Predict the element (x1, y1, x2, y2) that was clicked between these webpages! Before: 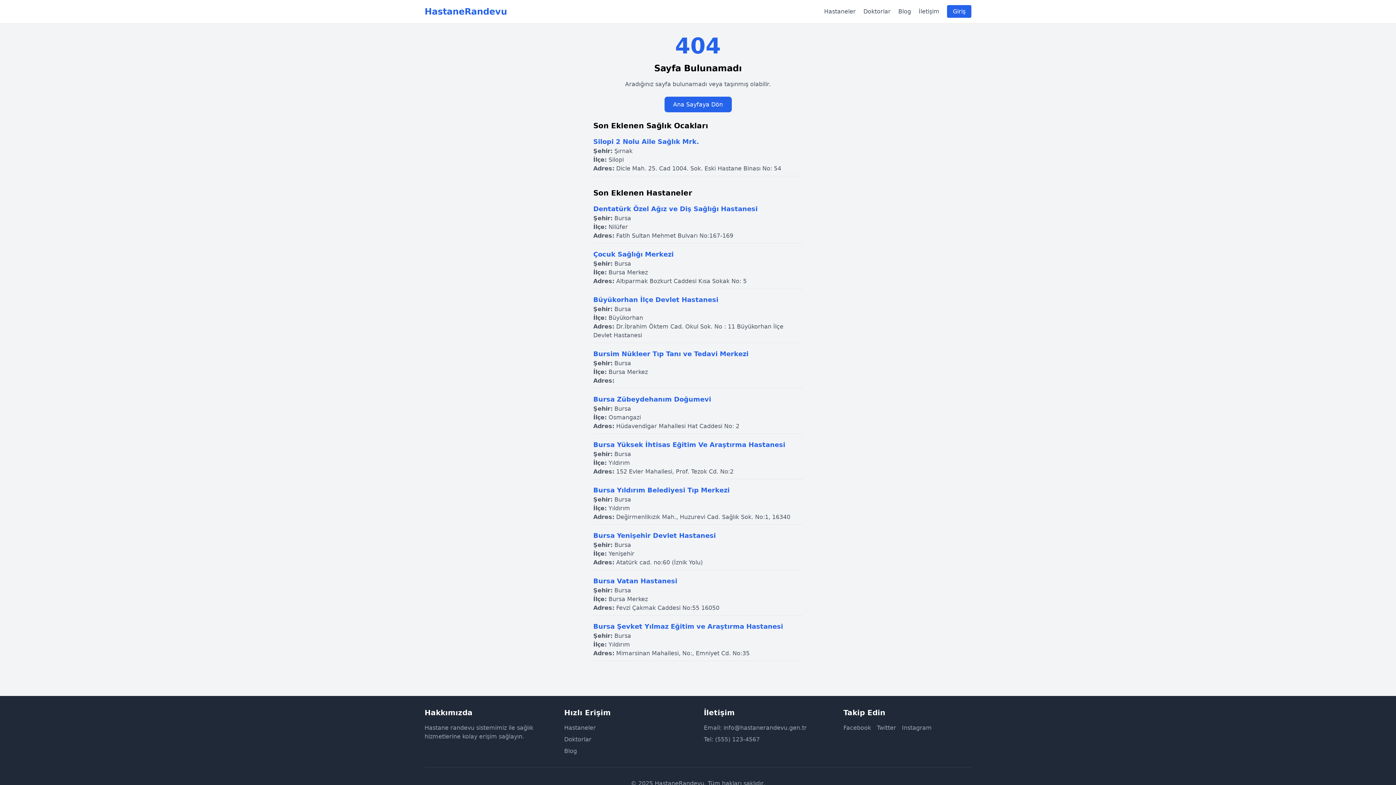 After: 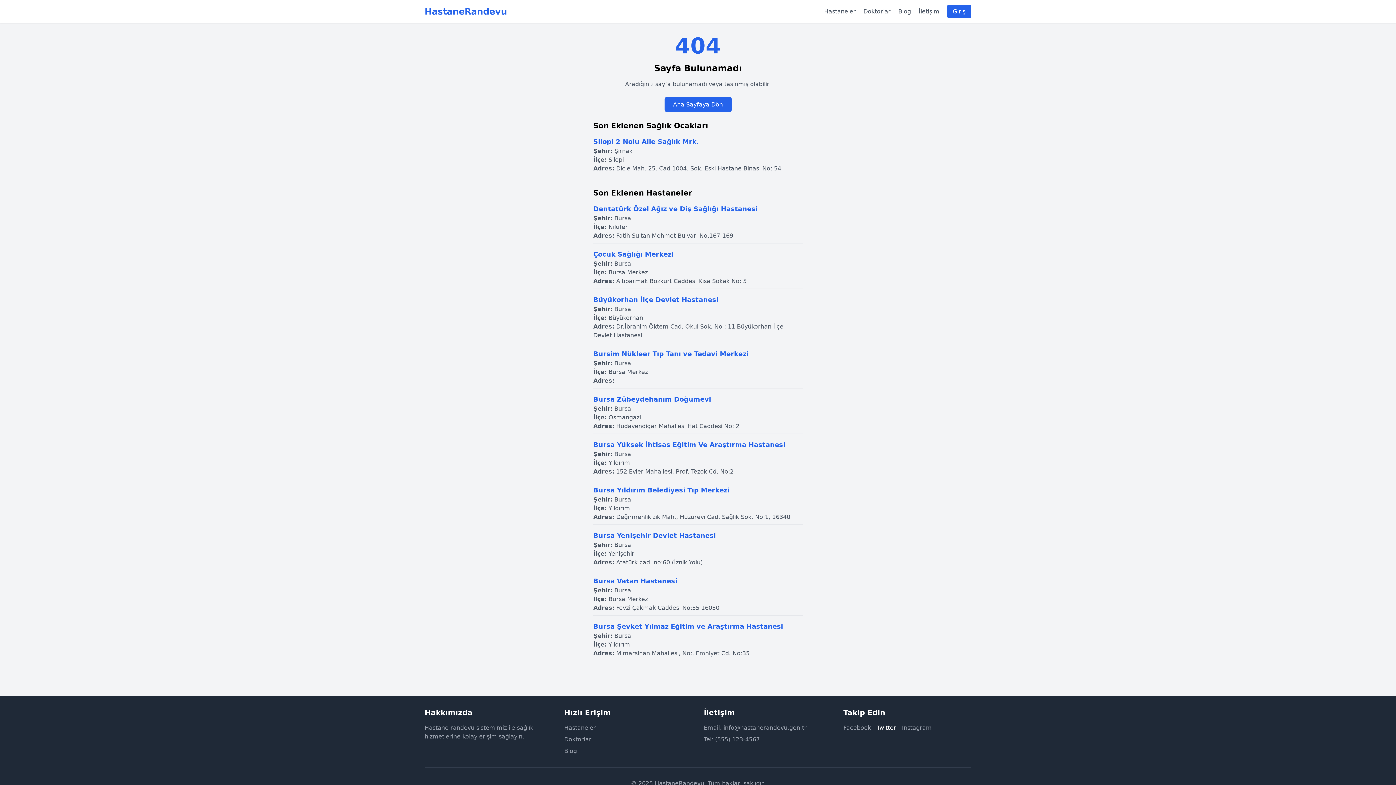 Action: bbox: (877, 724, 896, 732) label: Twitter